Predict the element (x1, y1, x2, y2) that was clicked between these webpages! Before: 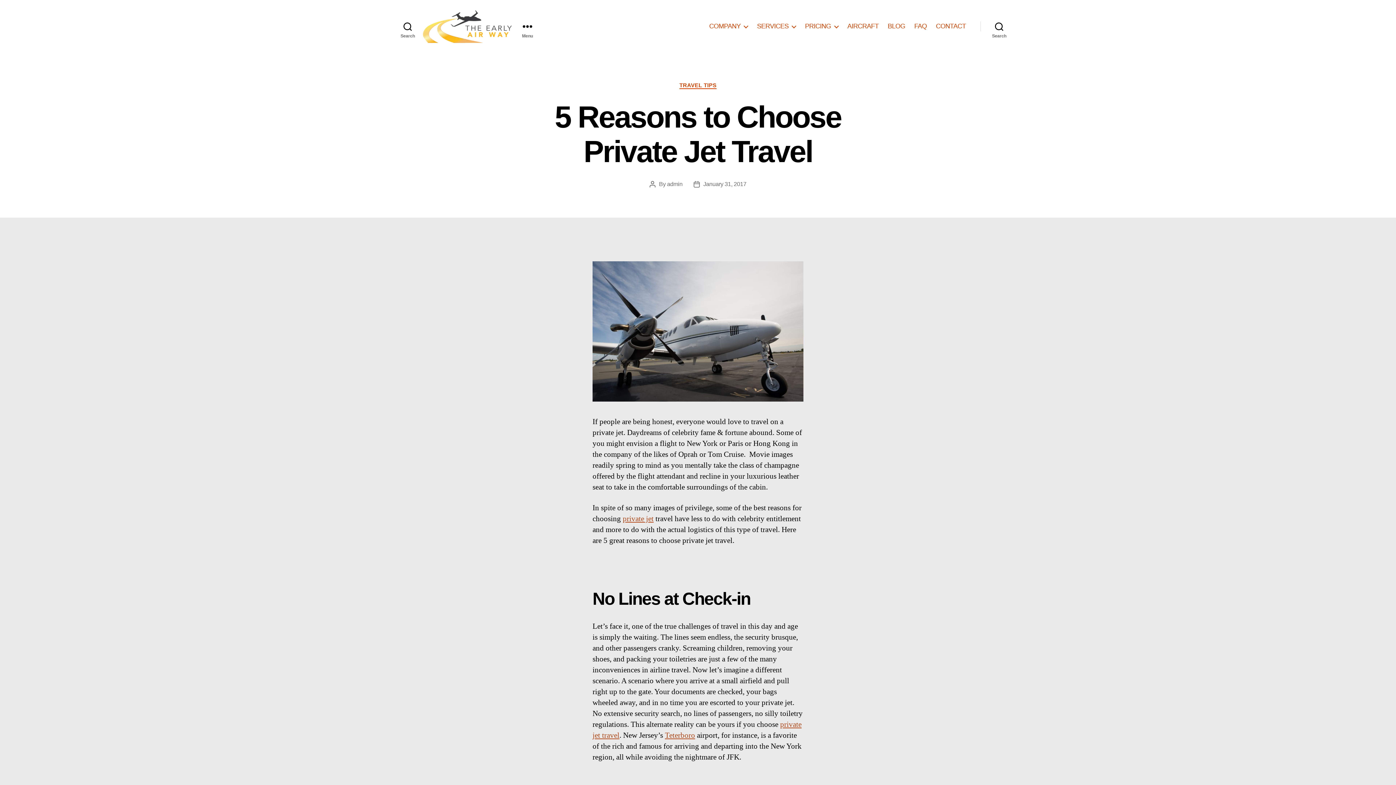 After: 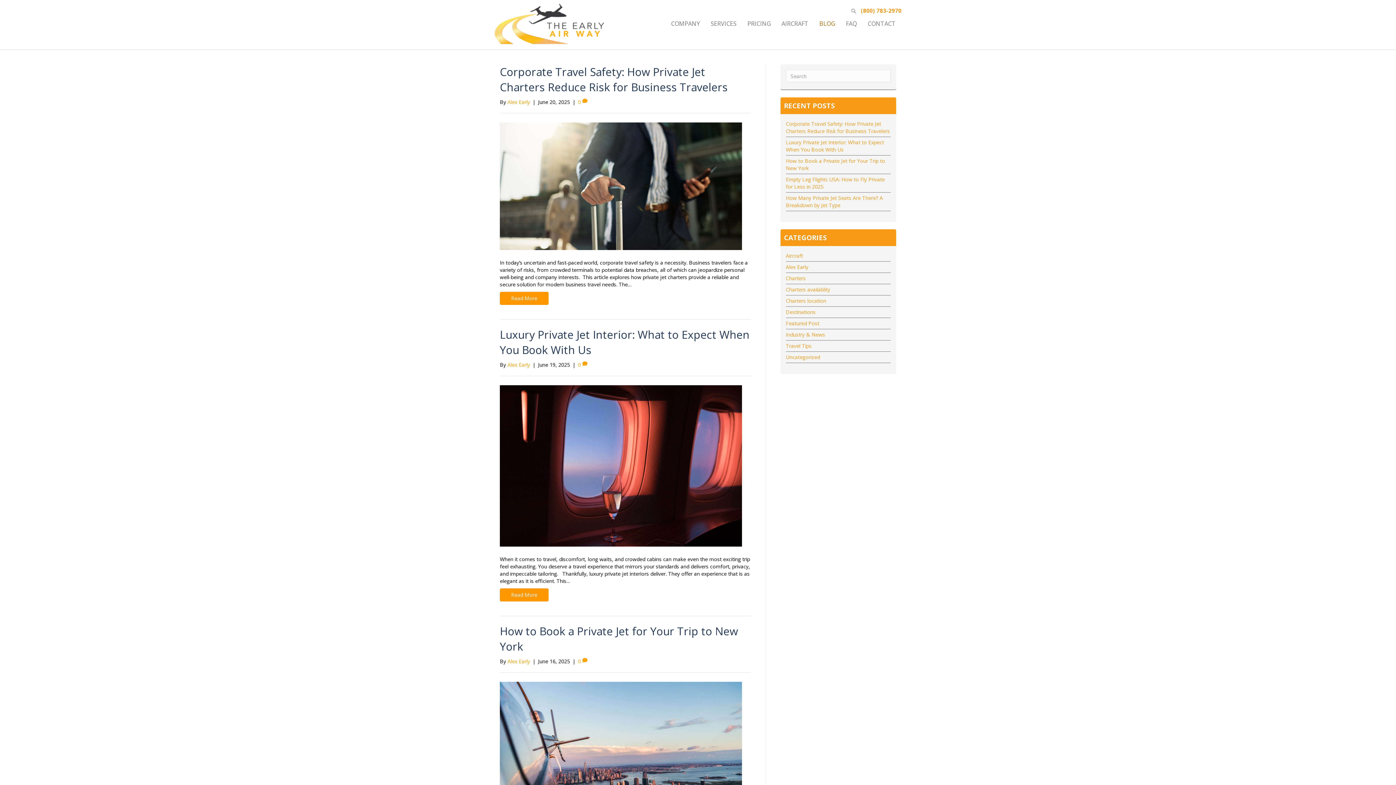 Action: bbox: (887, 22, 905, 30) label: BLOG